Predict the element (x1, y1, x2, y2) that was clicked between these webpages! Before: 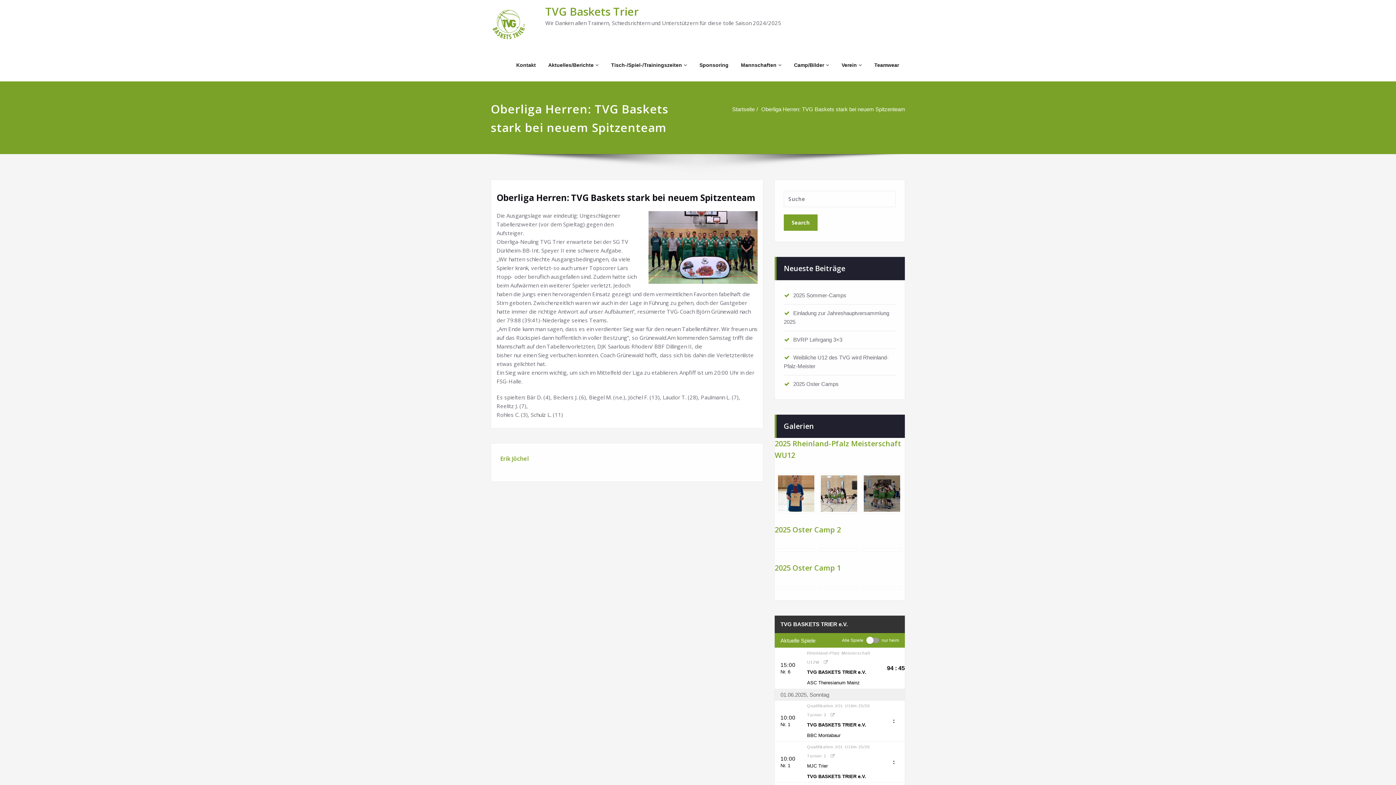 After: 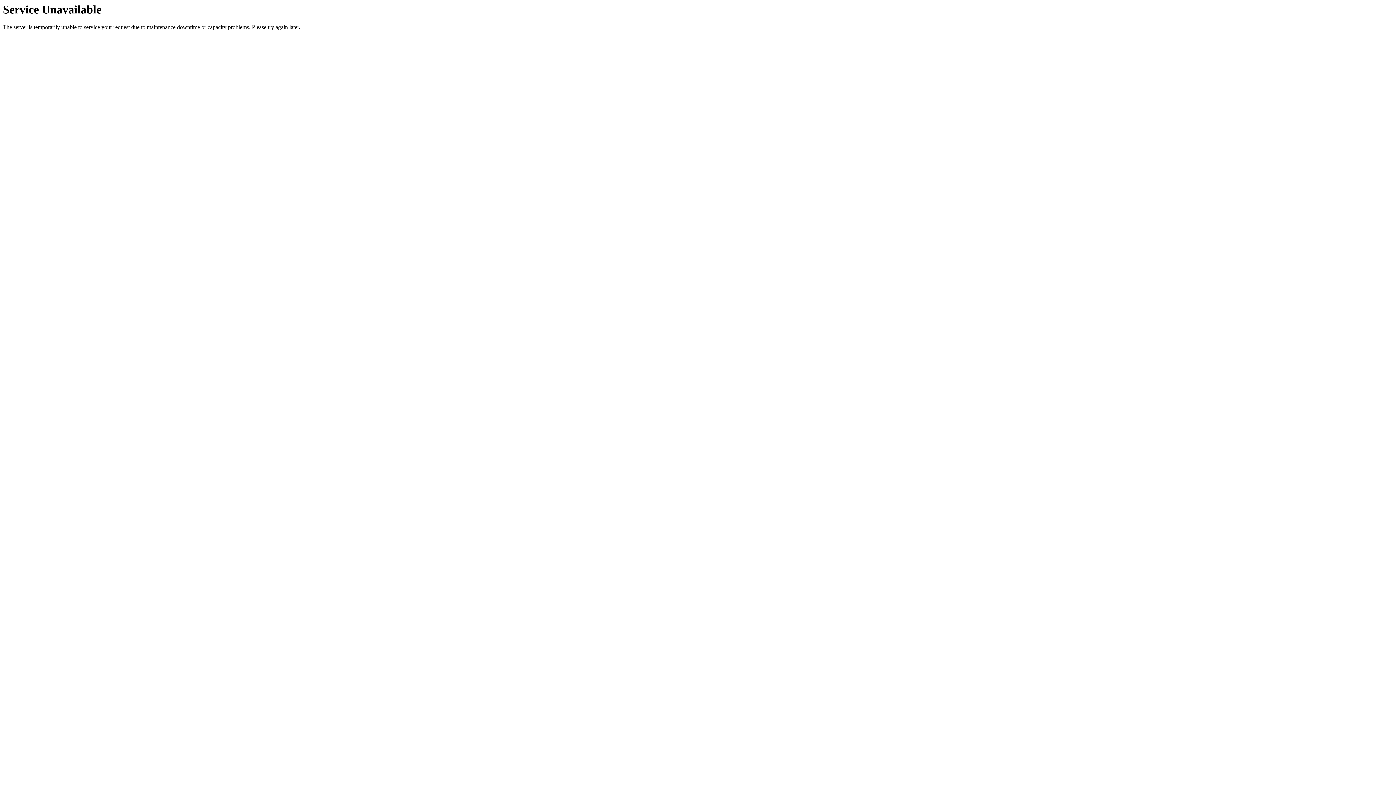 Action: bbox: (784, 292, 846, 298) label: 2025 Sommer-Camps